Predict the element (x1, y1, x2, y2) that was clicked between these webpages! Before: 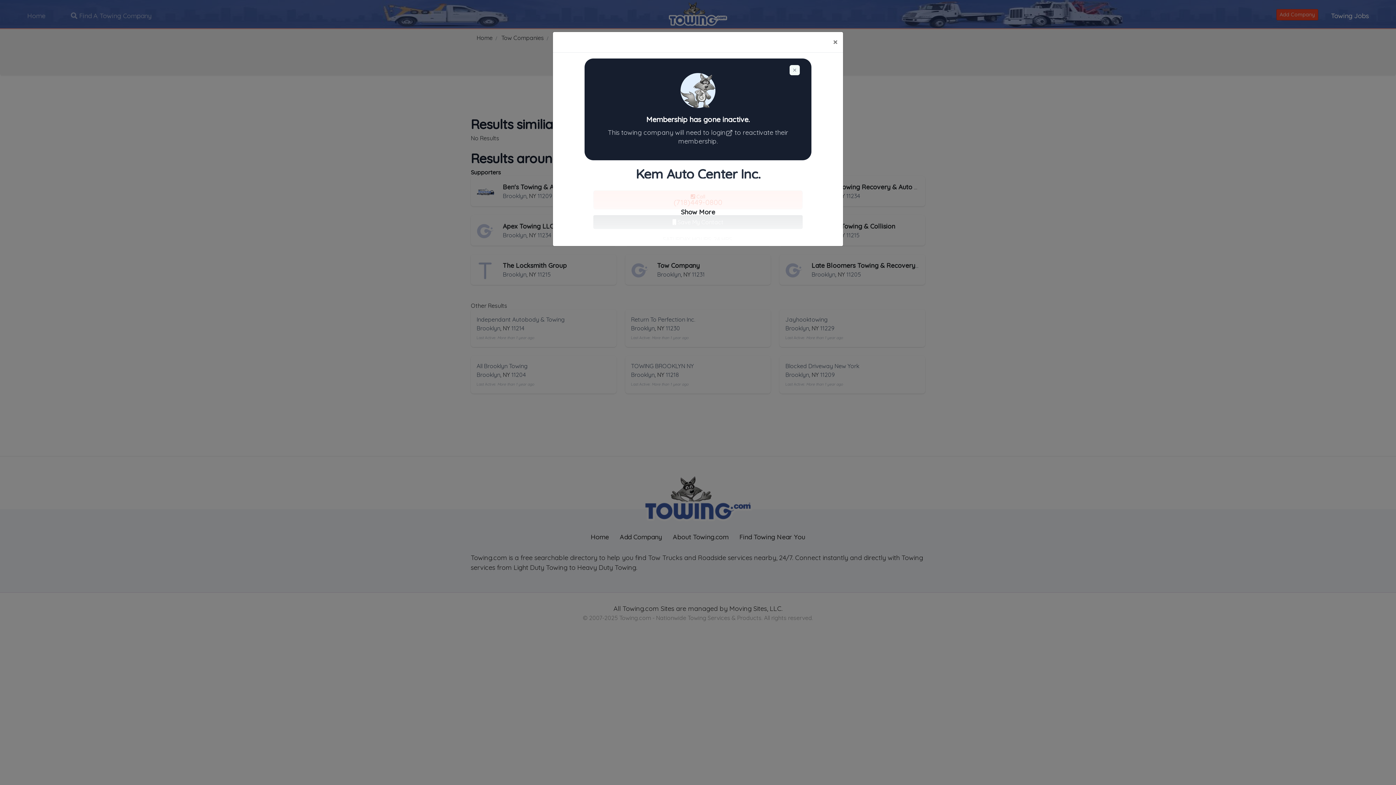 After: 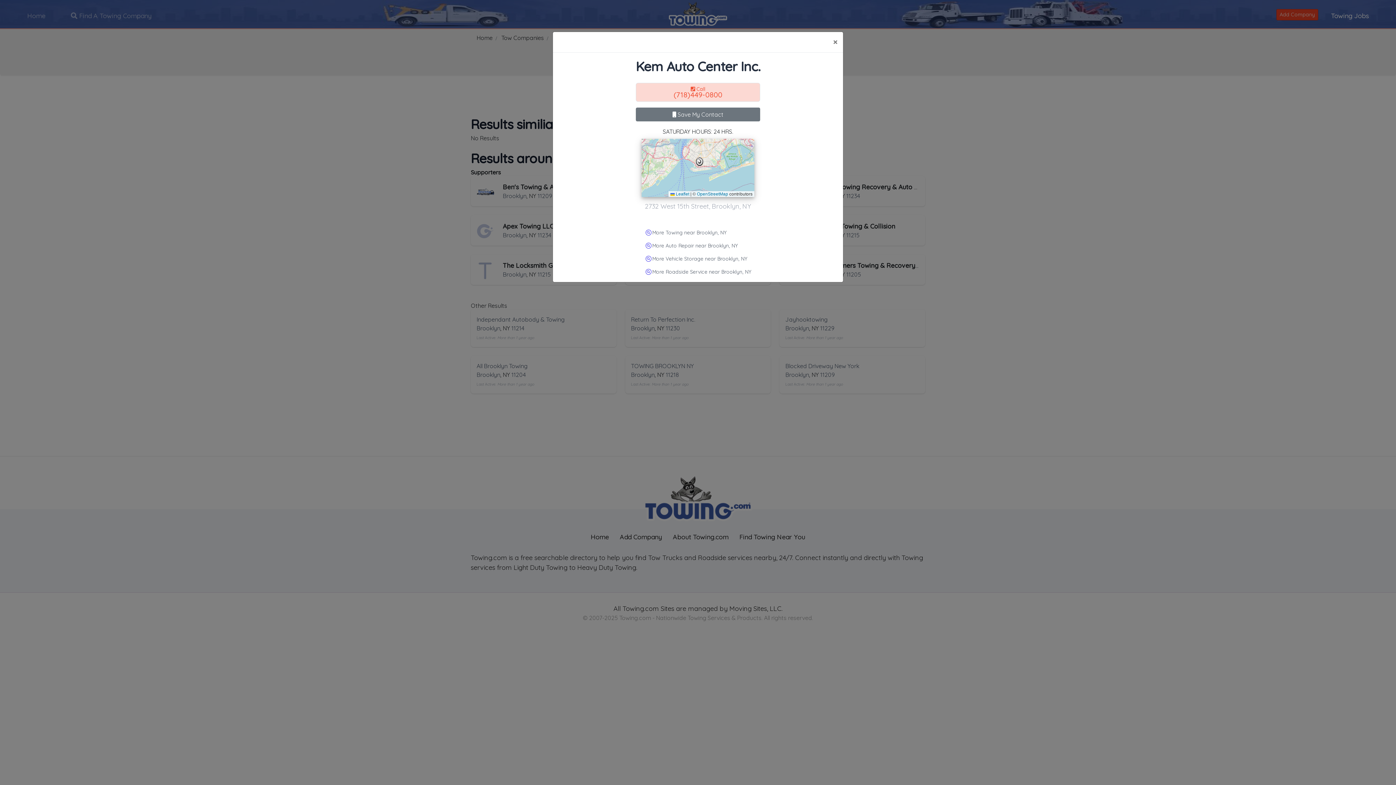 Action: label: Dismiss bbox: (789, 65, 800, 75)